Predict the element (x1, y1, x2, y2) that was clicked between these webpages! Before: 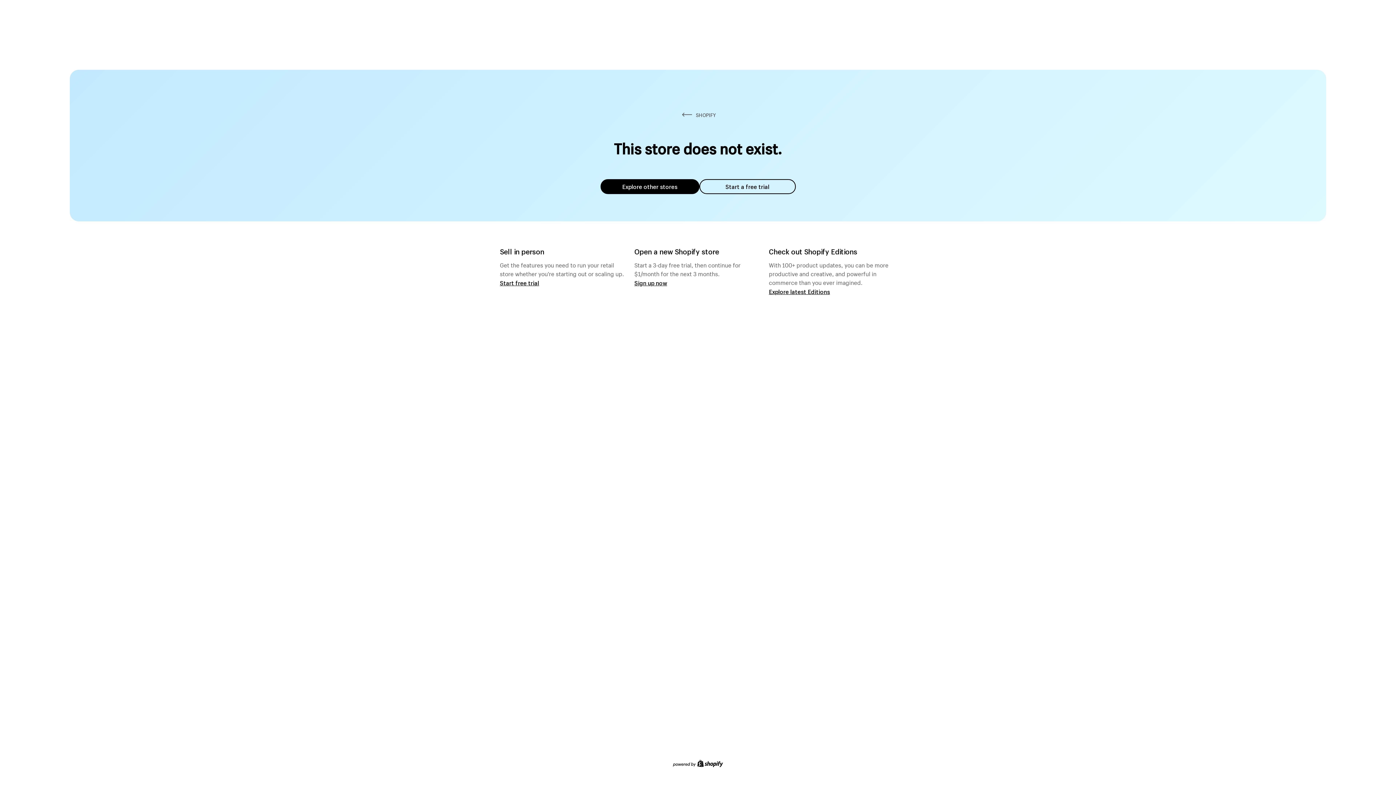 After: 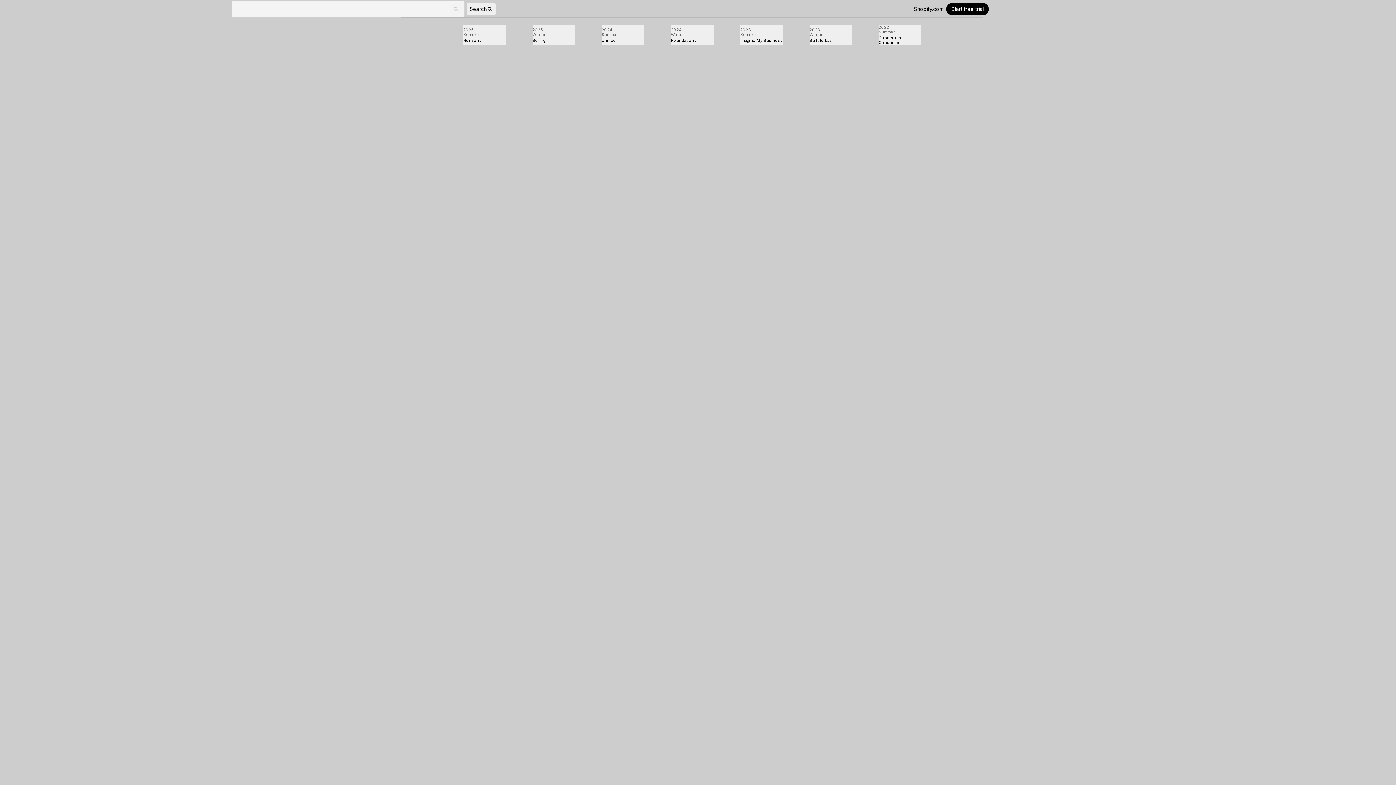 Action: bbox: (769, 287, 830, 295) label: Explore latest Editions